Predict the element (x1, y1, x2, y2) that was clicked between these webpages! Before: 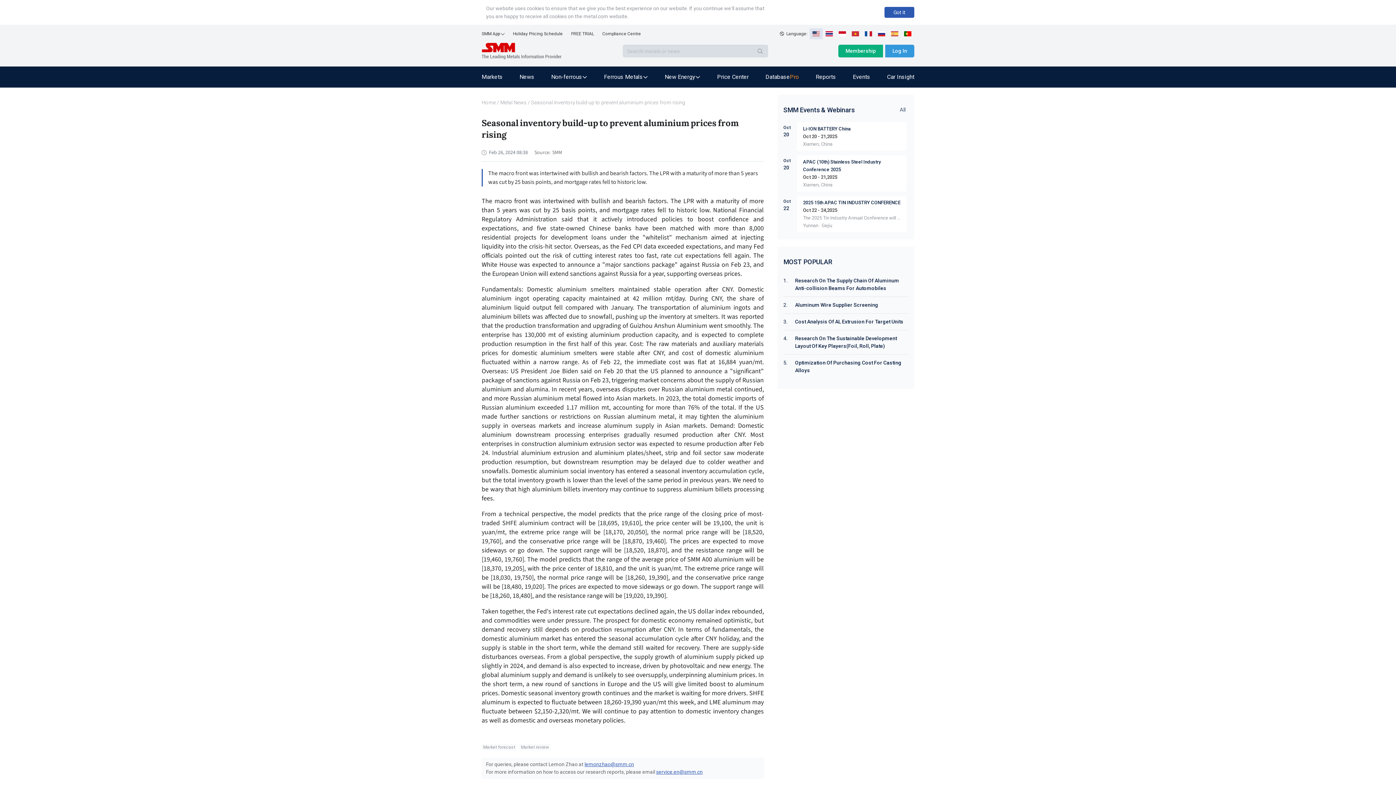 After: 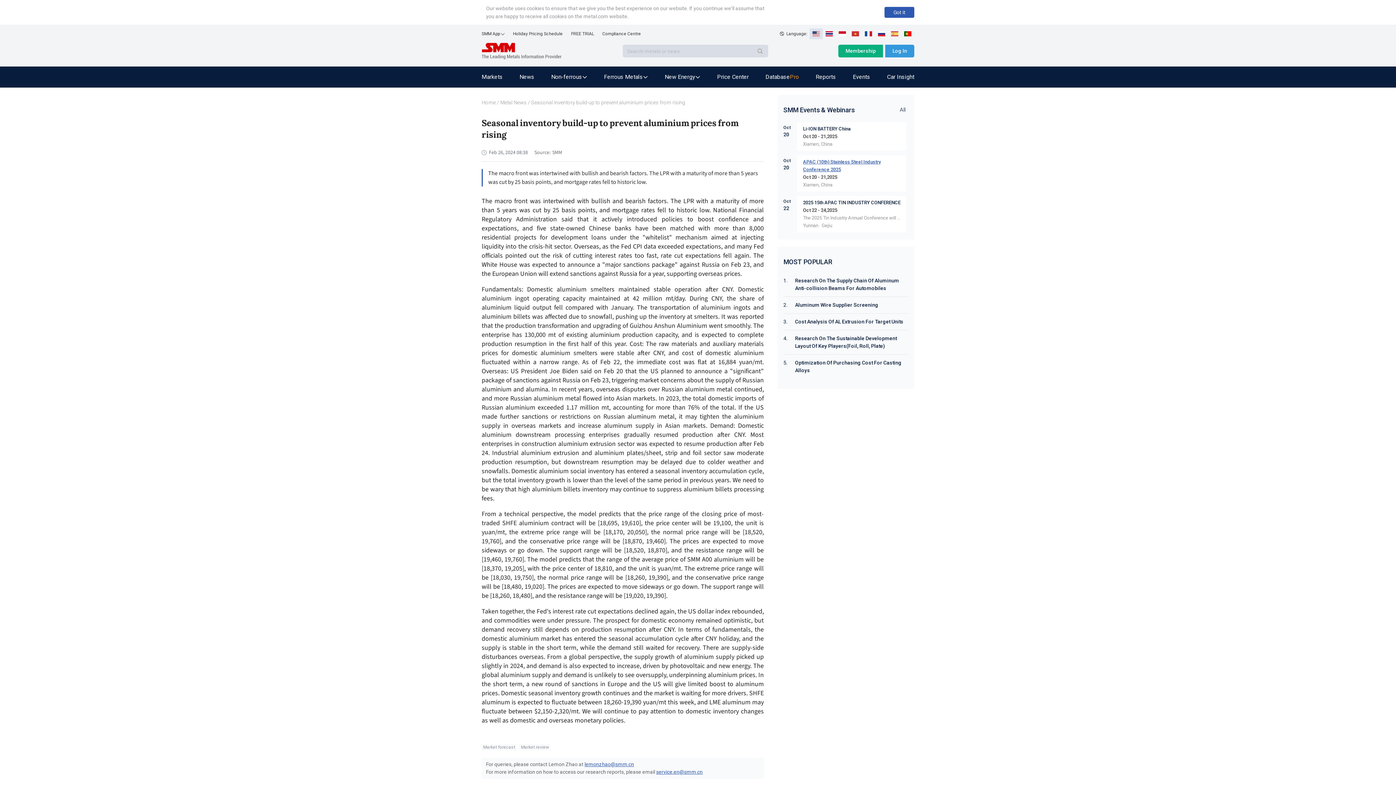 Action: bbox: (803, 158, 900, 173) label: APAC (10th) Stainless Steel Industry Conference 2025